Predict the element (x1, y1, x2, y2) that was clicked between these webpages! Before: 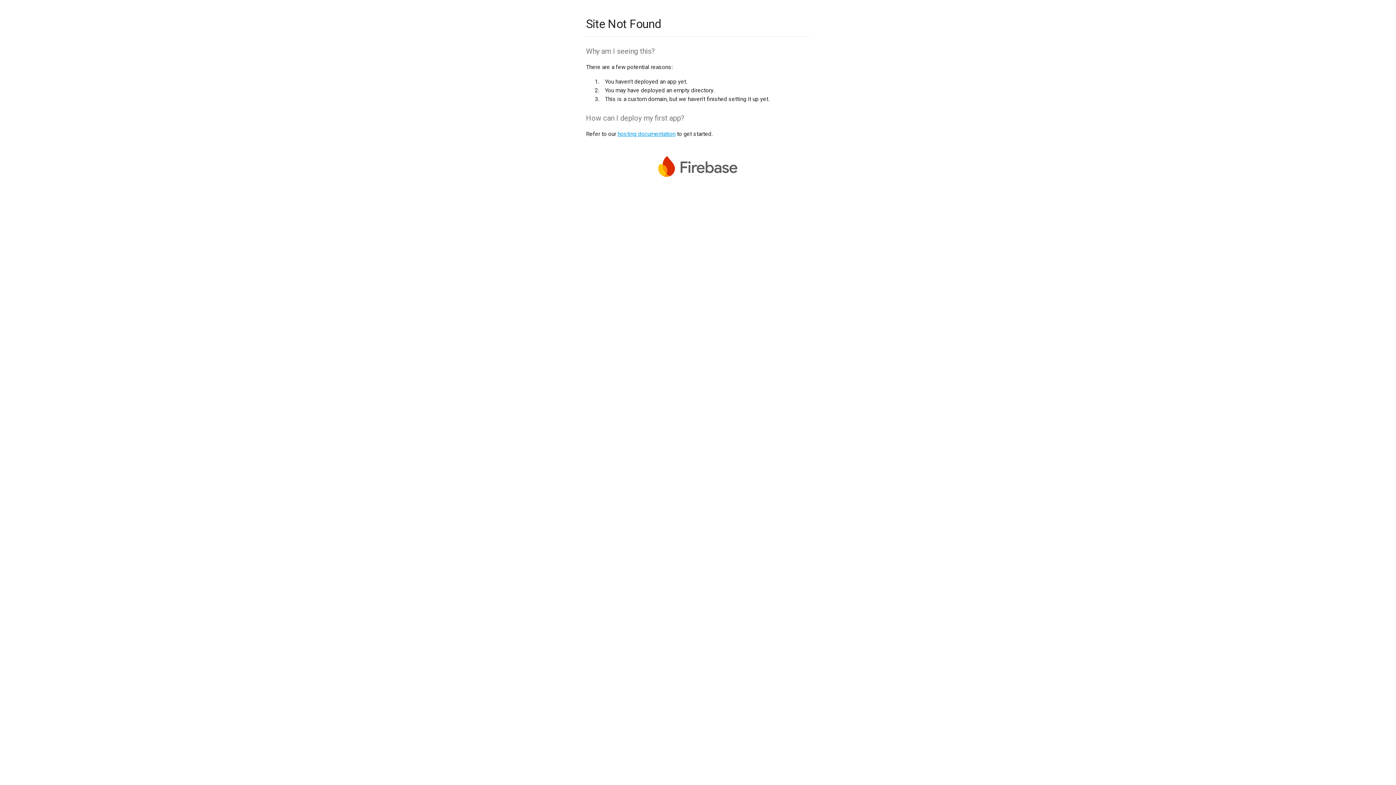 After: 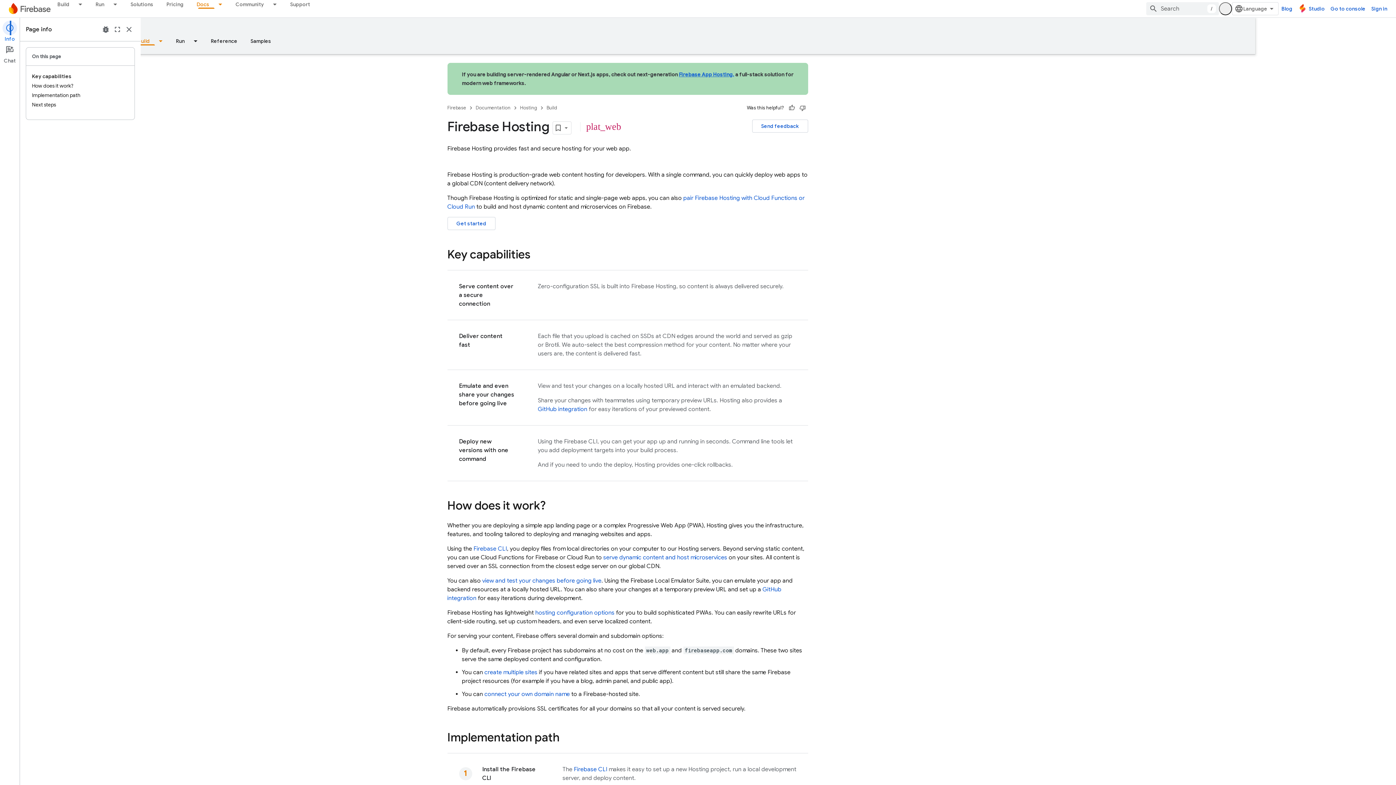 Action: label: hosting documentation bbox: (617, 130, 675, 137)